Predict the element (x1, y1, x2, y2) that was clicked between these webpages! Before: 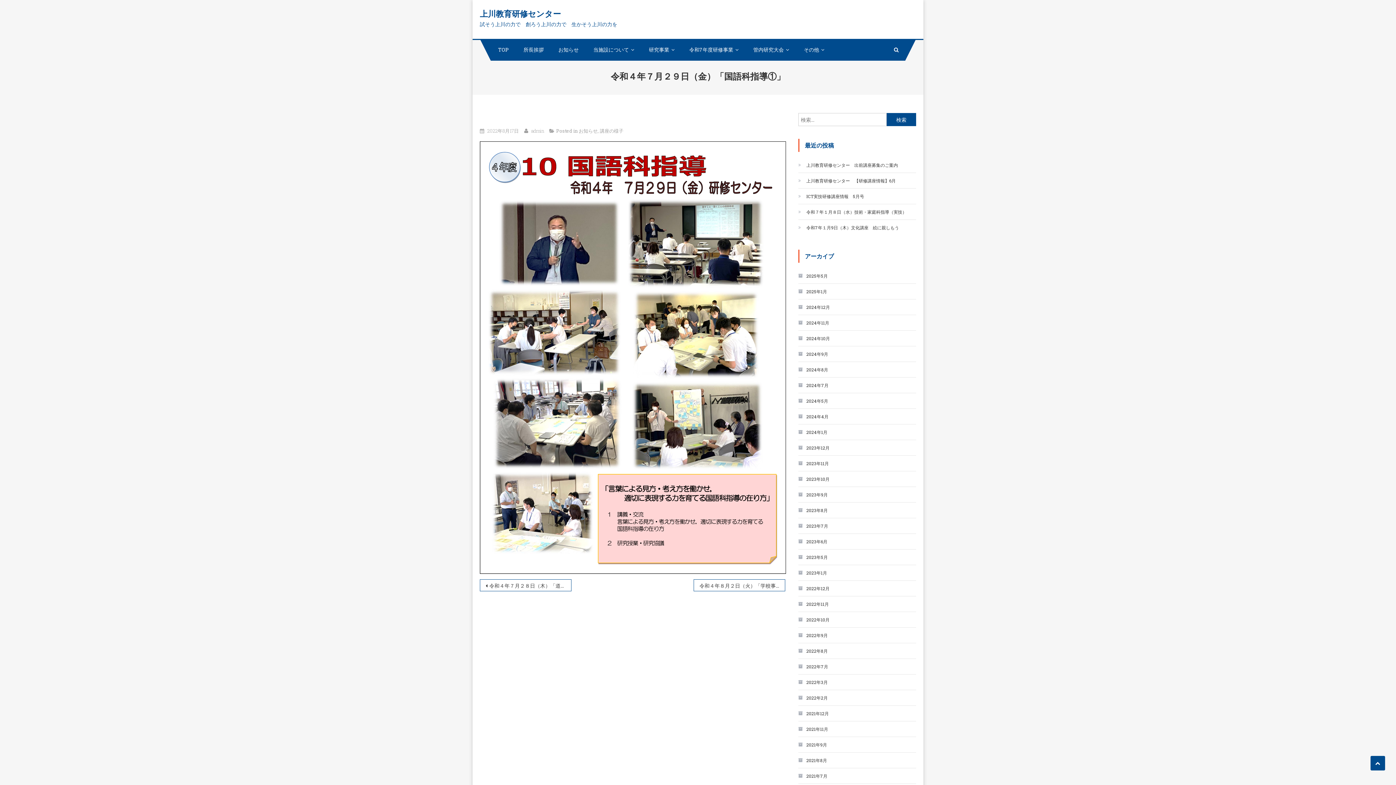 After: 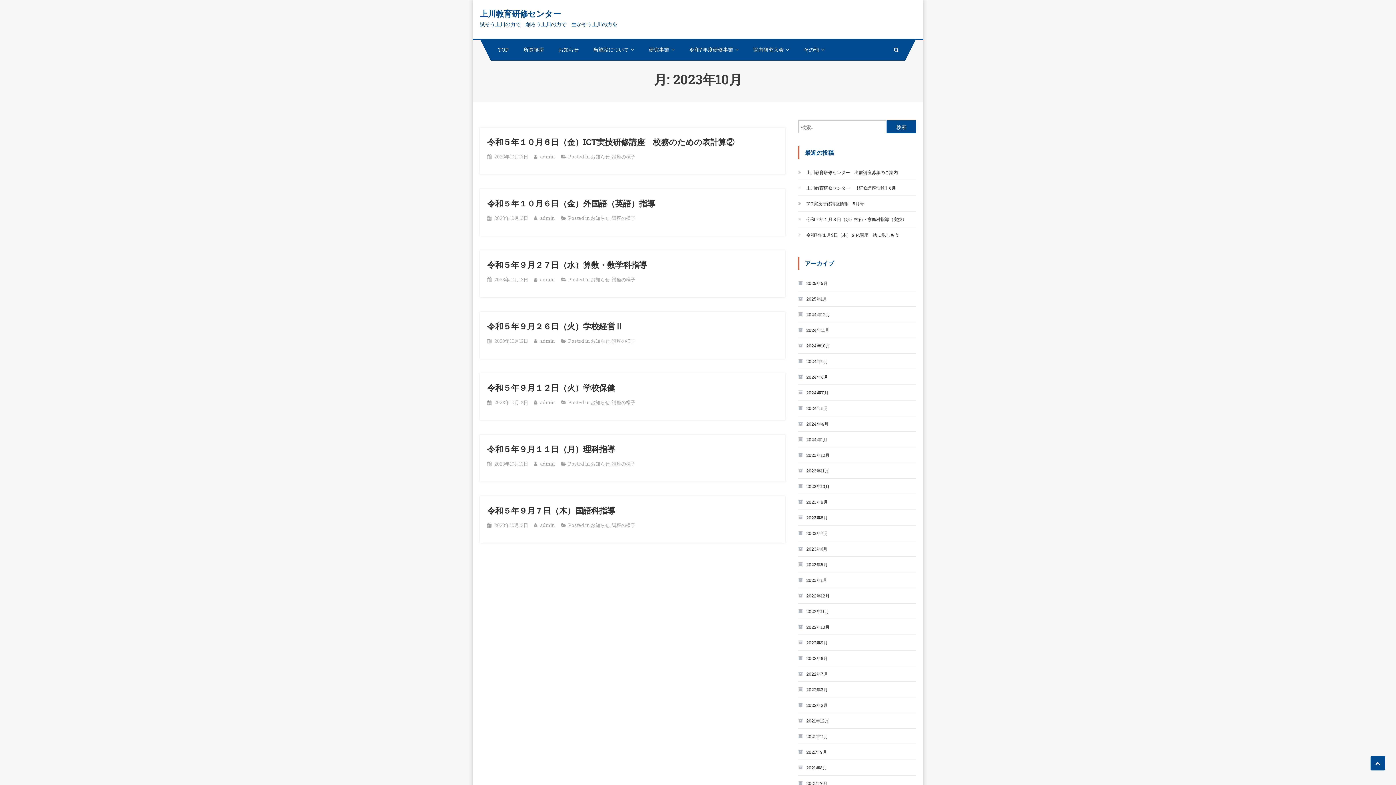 Action: bbox: (798, 473, 829, 485) label: 2023年10月